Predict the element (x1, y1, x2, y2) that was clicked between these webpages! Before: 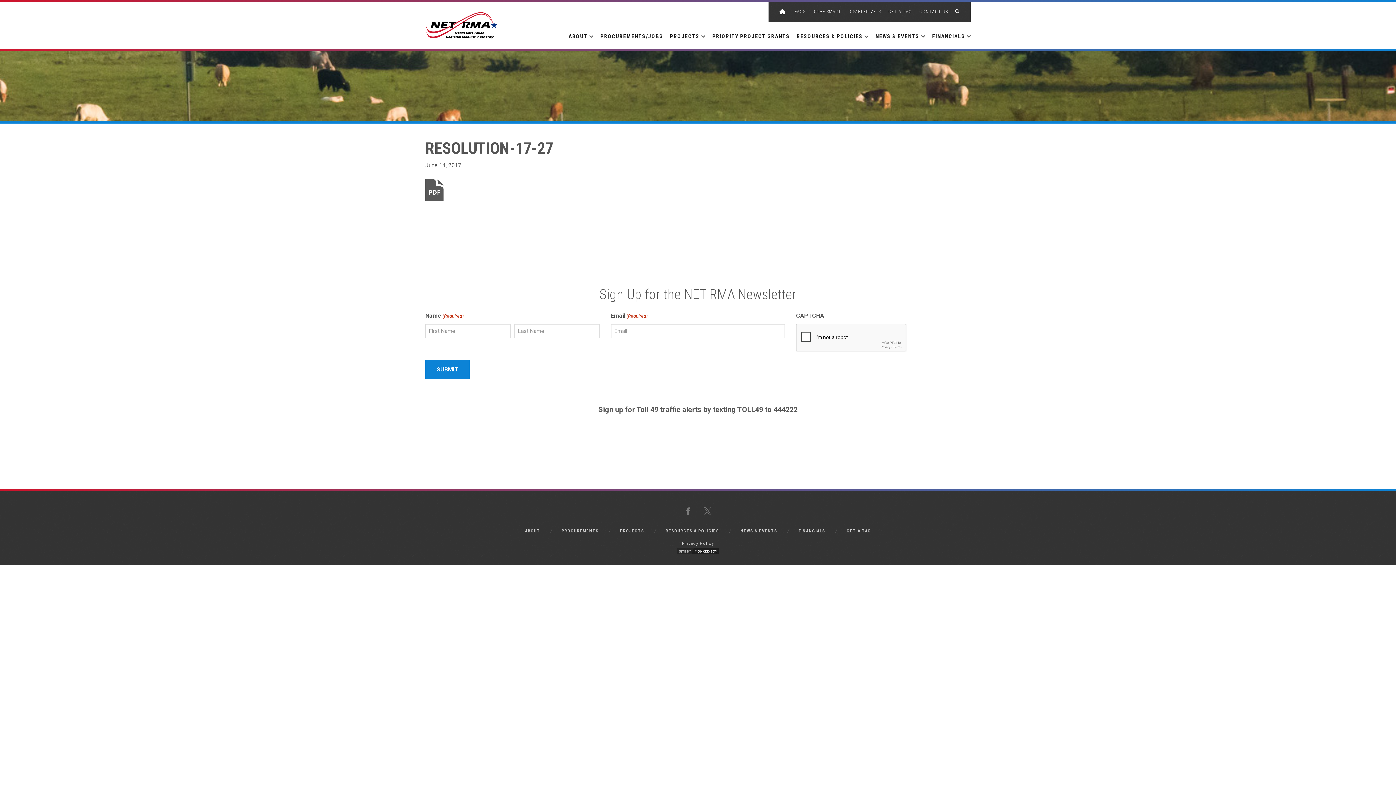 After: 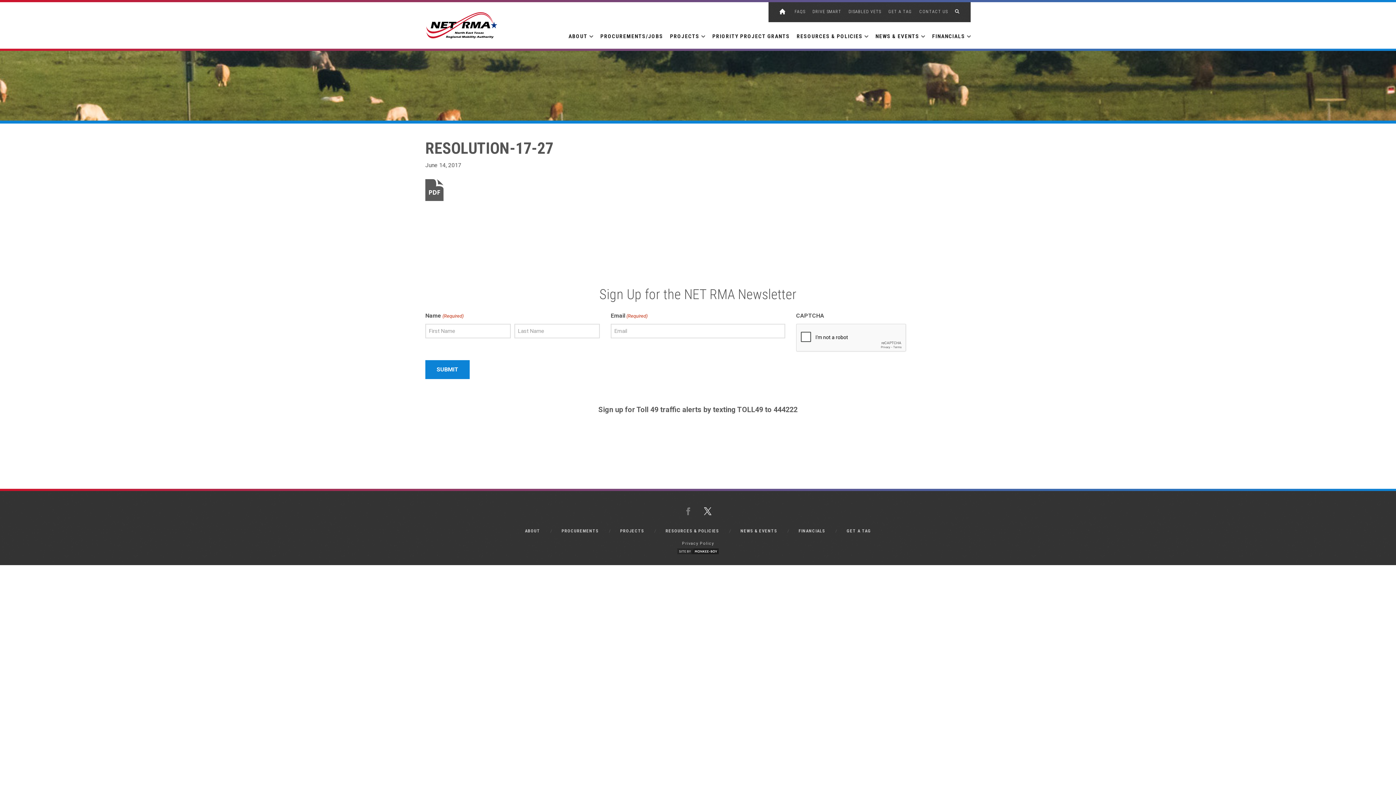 Action: bbox: (698, 502, 717, 521)